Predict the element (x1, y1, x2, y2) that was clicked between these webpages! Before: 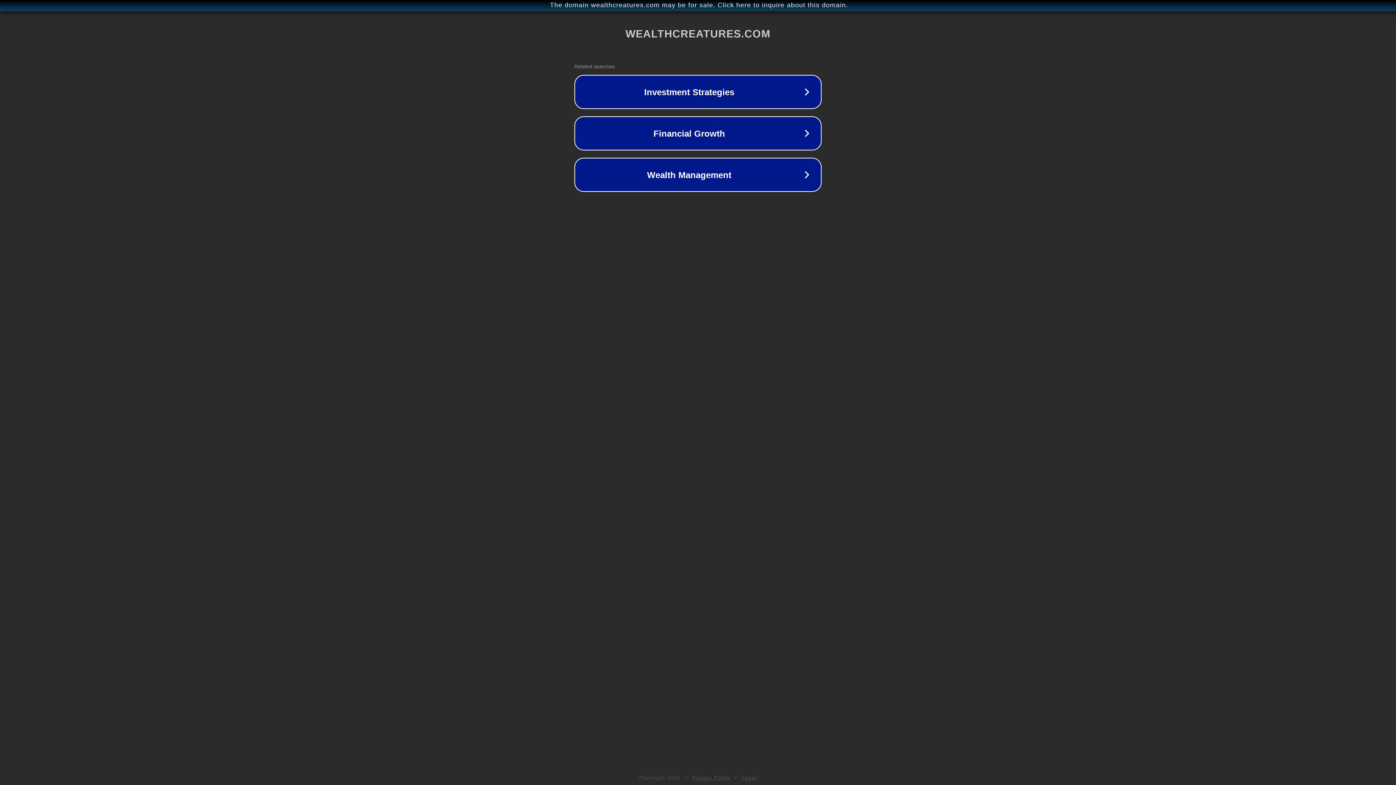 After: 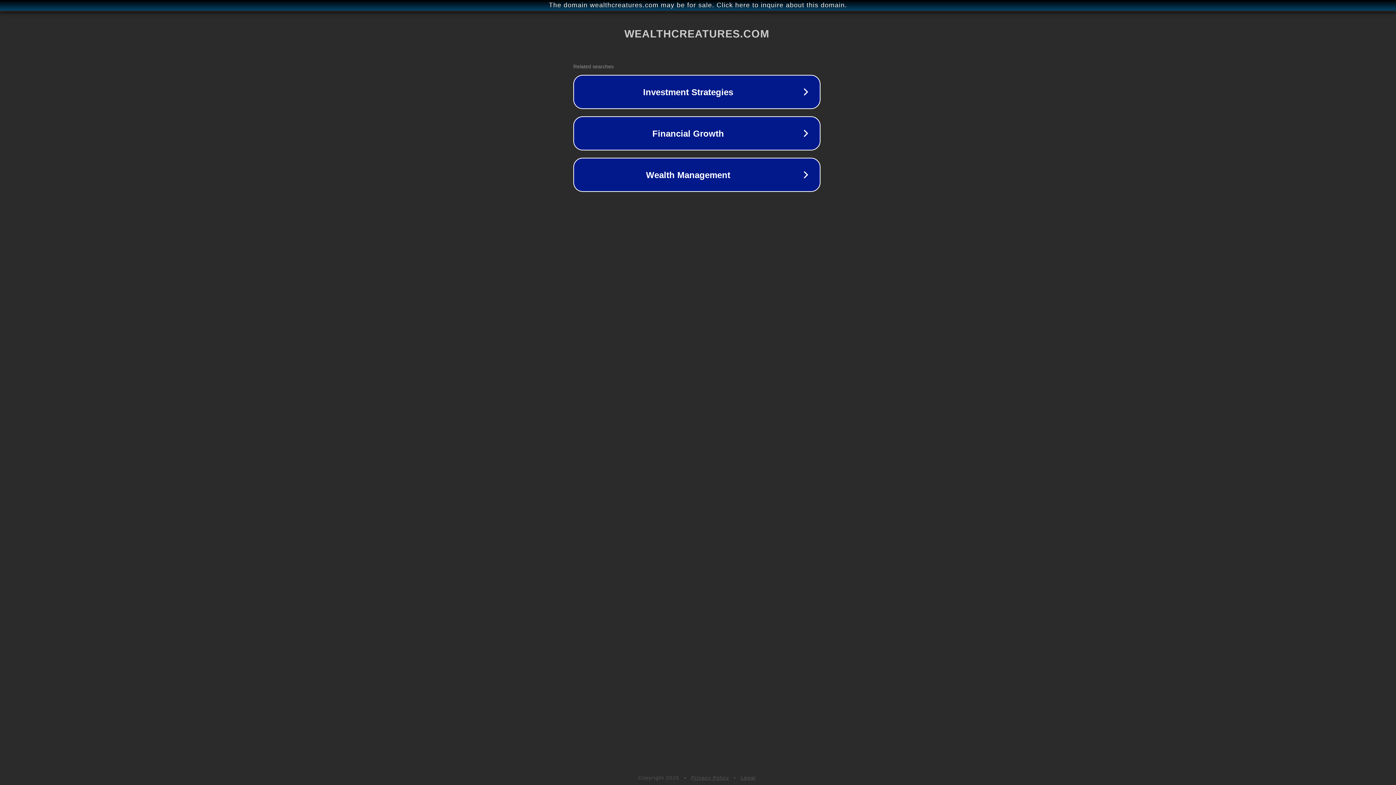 Action: label: The domain wealthcreatures.com may be for sale. Click here to inquire about this domain. bbox: (1, 1, 1397, 9)